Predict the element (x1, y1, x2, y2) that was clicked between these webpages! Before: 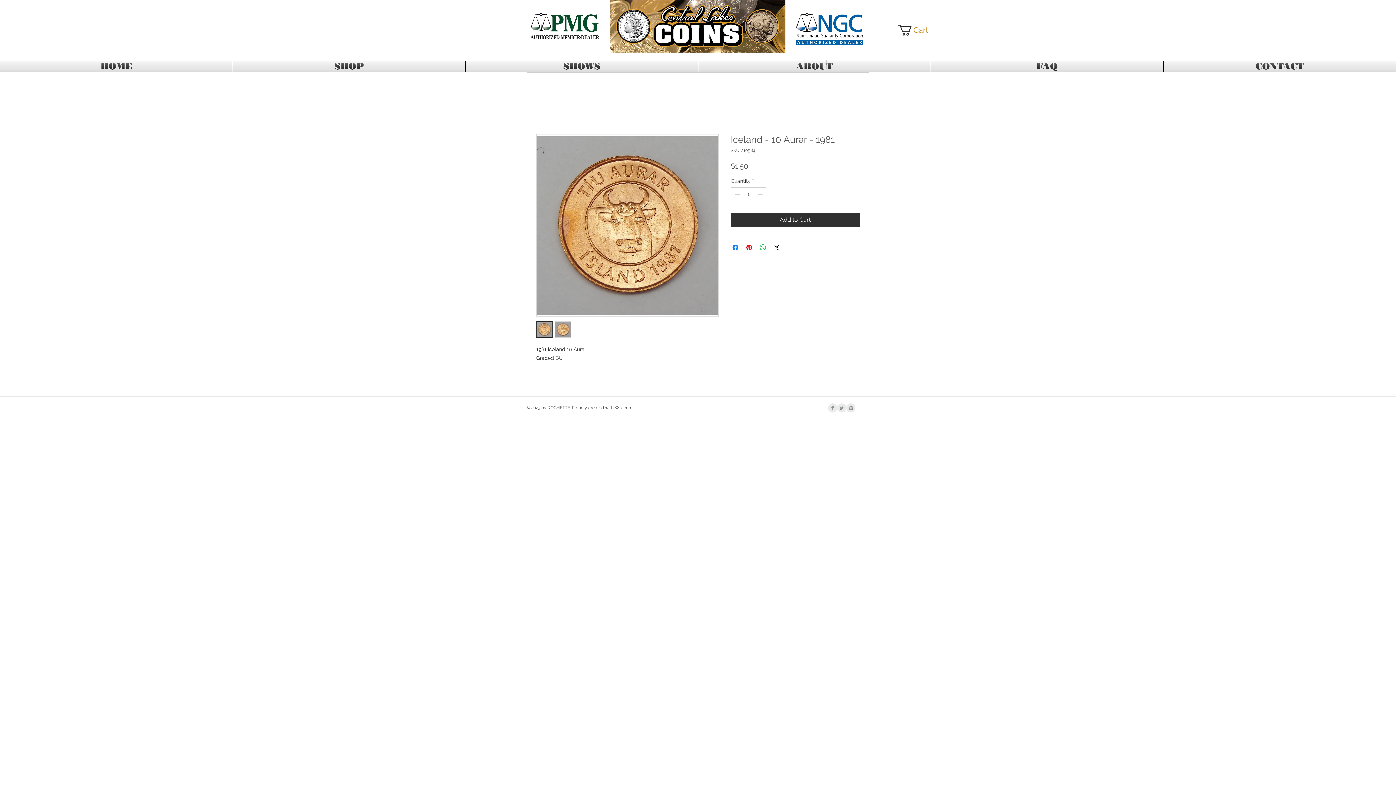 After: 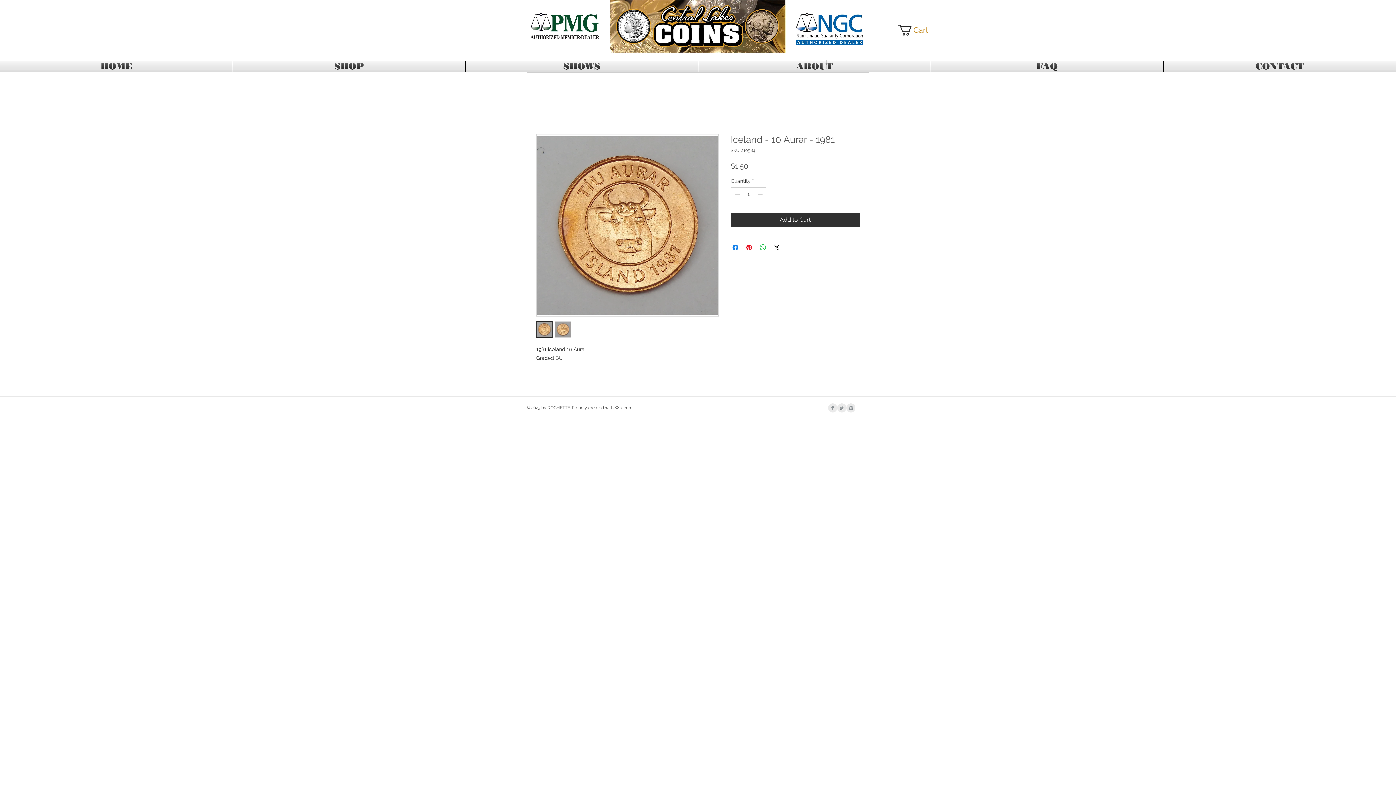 Action: label: Facebook Clean Grey bbox: (828, 403, 837, 412)